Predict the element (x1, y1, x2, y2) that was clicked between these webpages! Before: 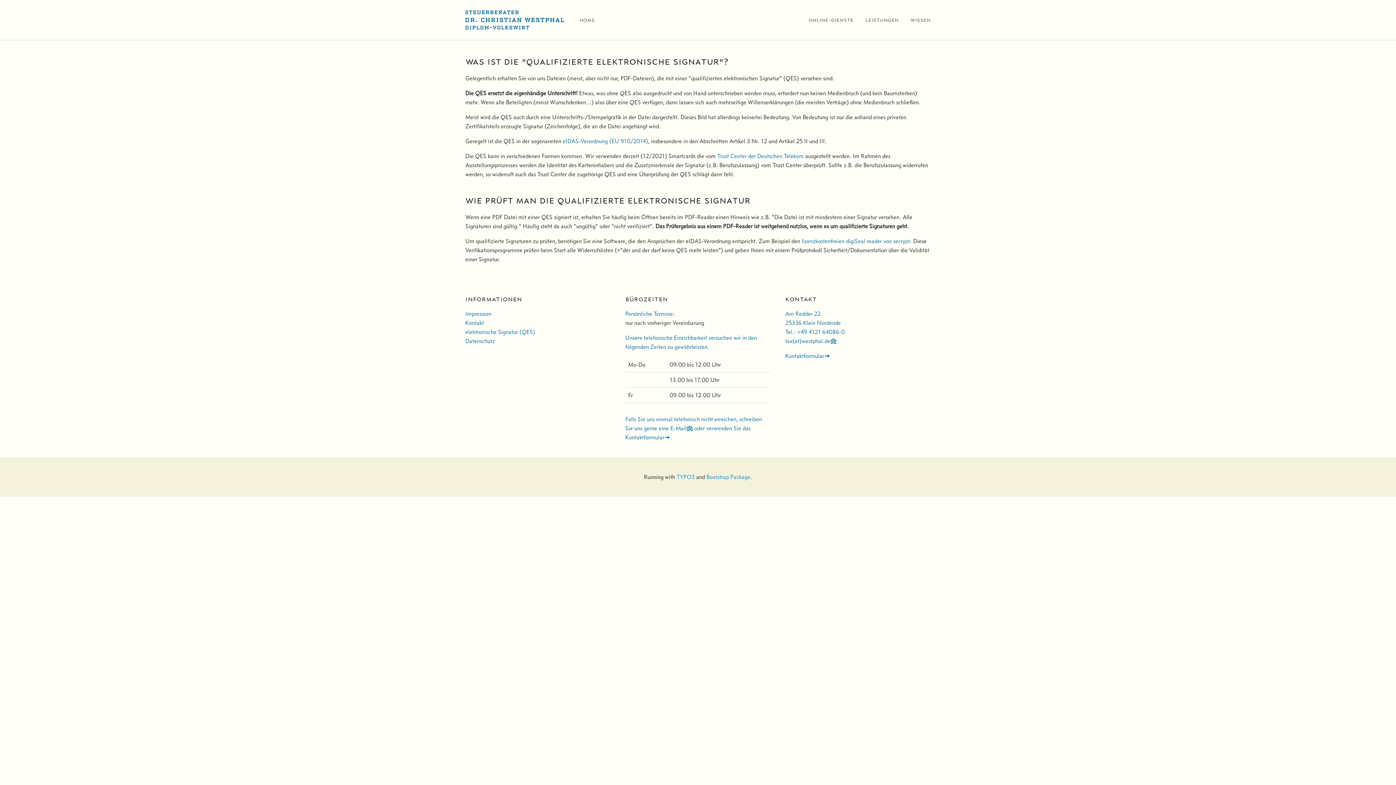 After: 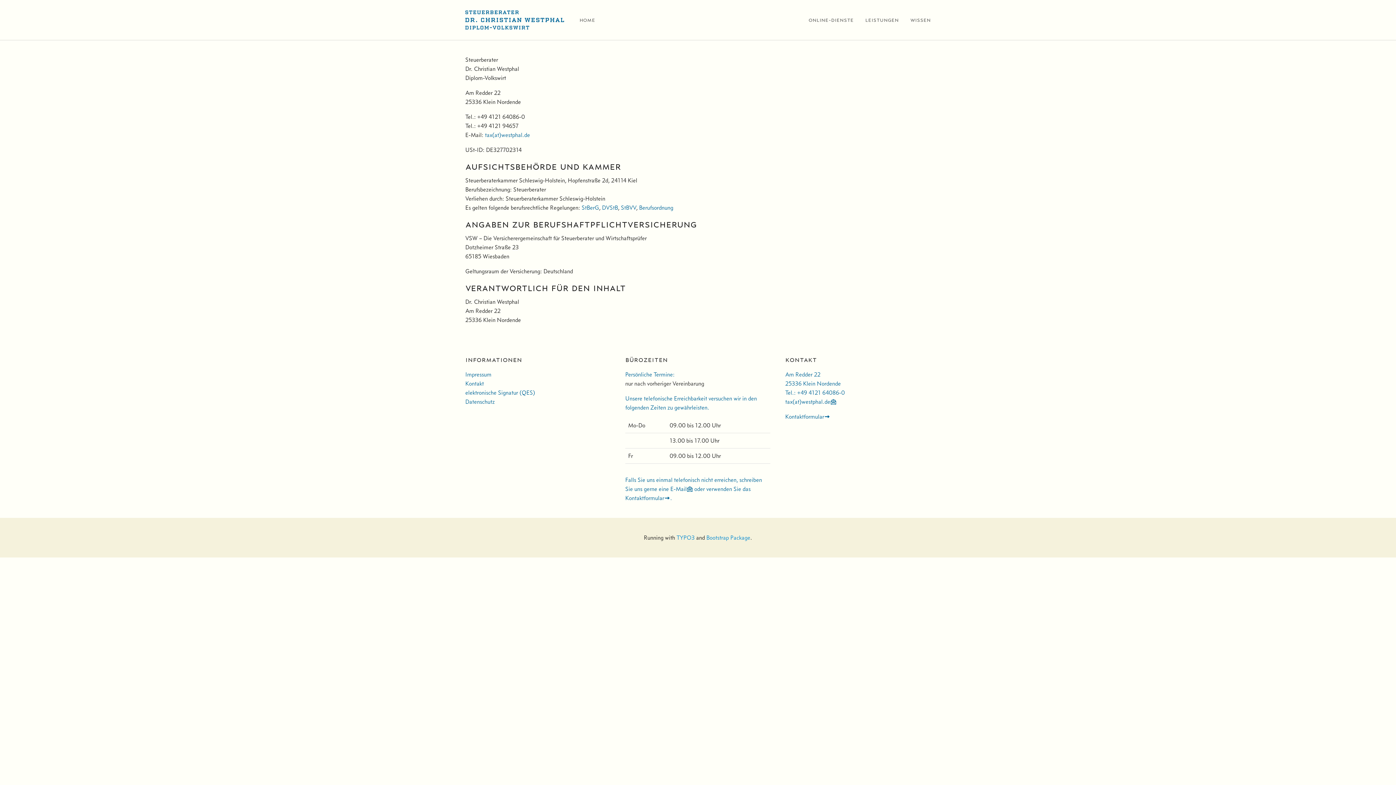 Action: bbox: (465, 310, 491, 317) label: Impressum